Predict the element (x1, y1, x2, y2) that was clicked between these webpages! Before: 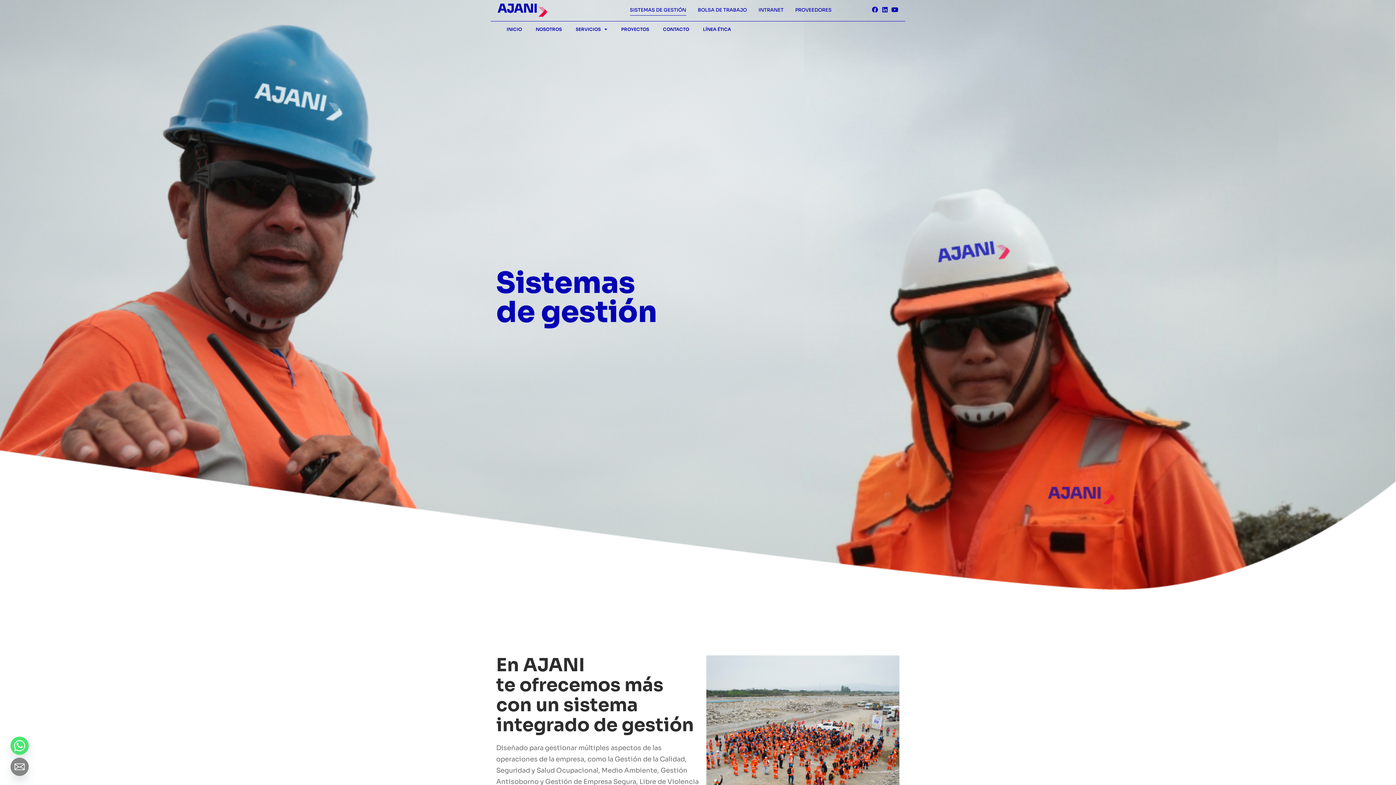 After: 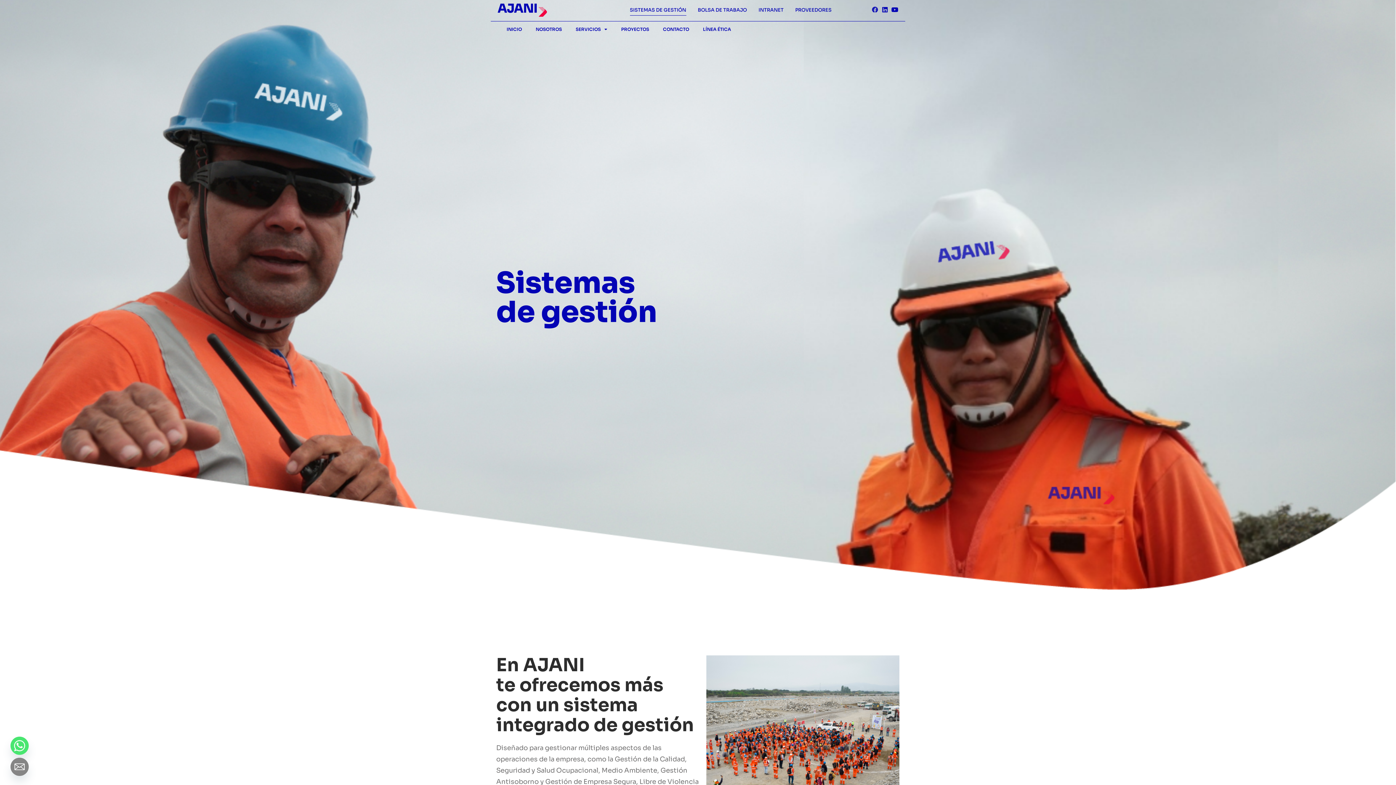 Action: bbox: (870, 4, 880, 14) label: Facebook